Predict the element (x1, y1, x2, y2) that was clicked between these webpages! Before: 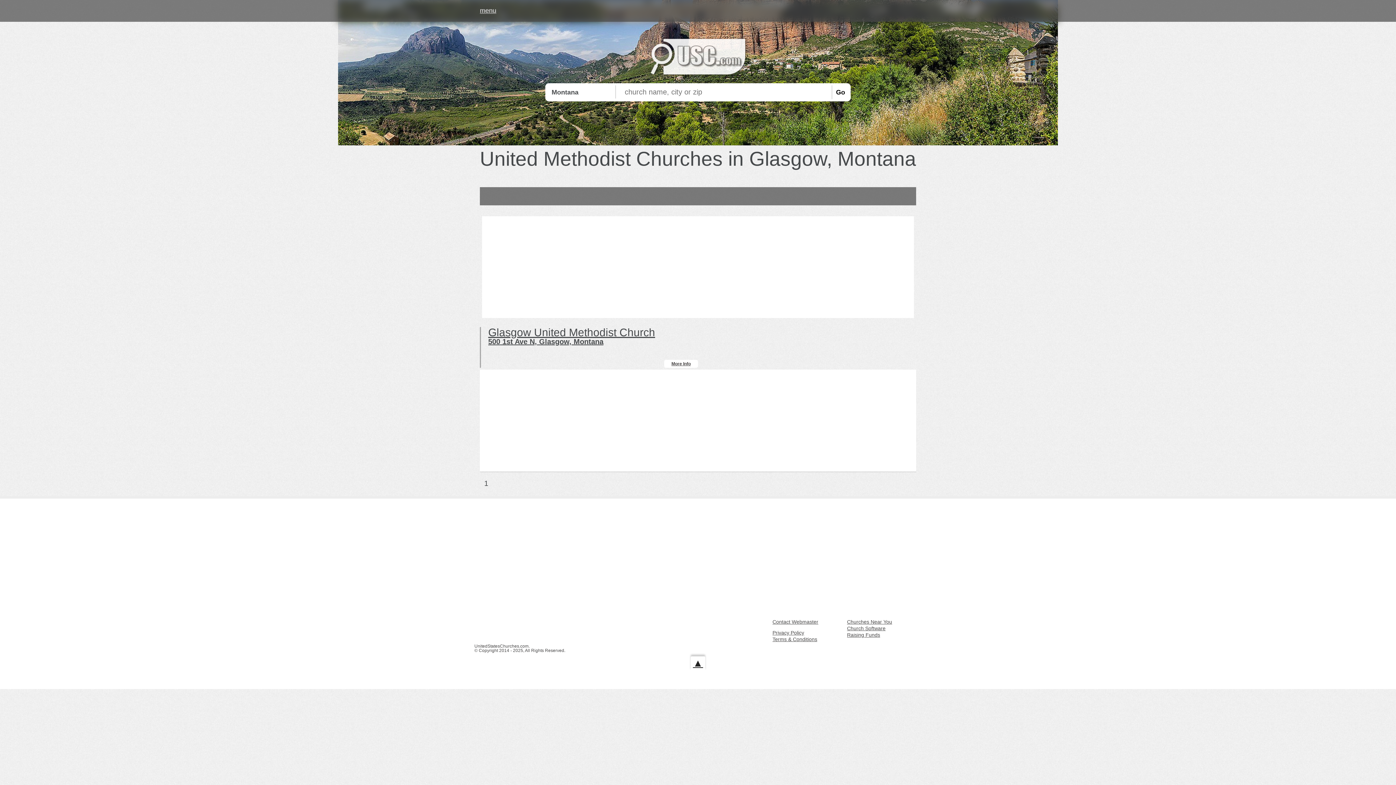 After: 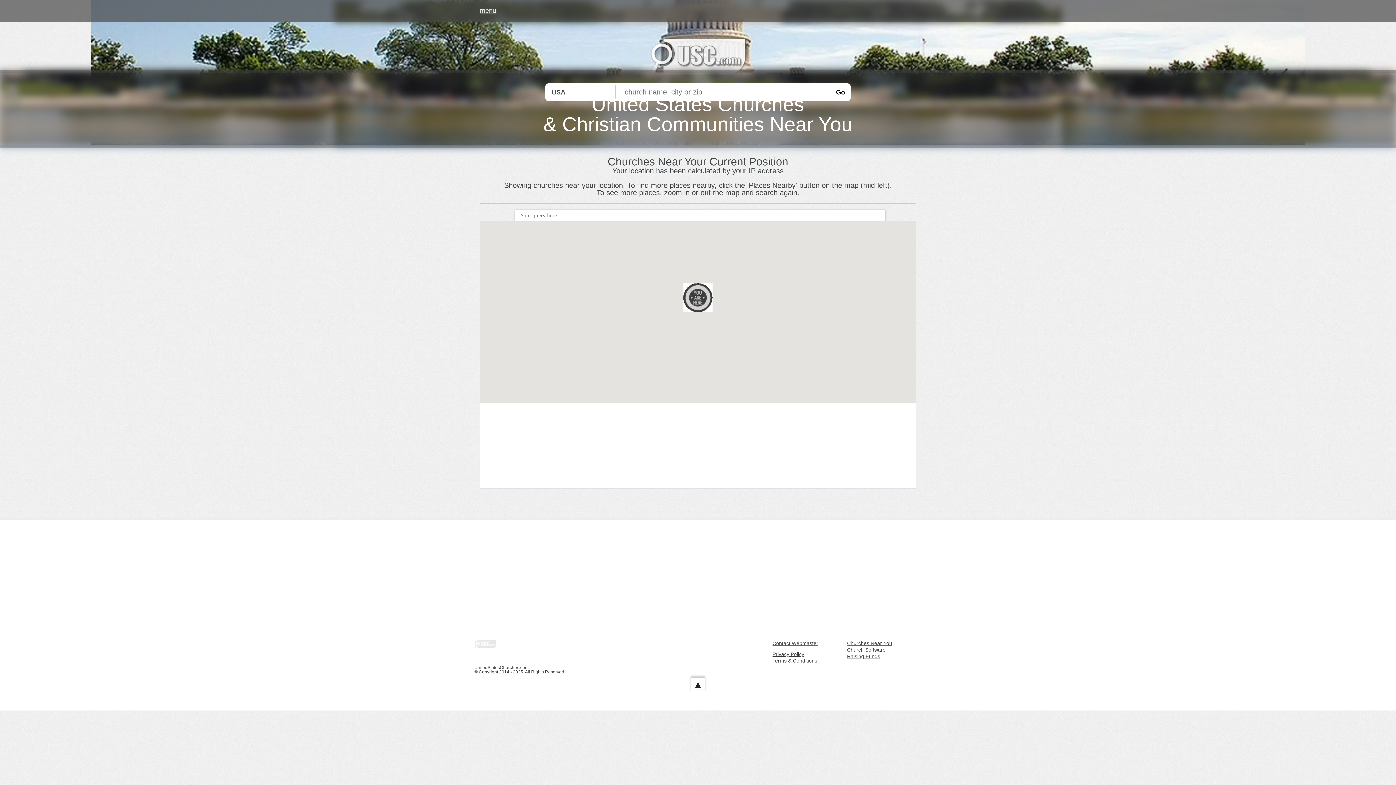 Action: label: Churches Near You bbox: (847, 619, 892, 625)